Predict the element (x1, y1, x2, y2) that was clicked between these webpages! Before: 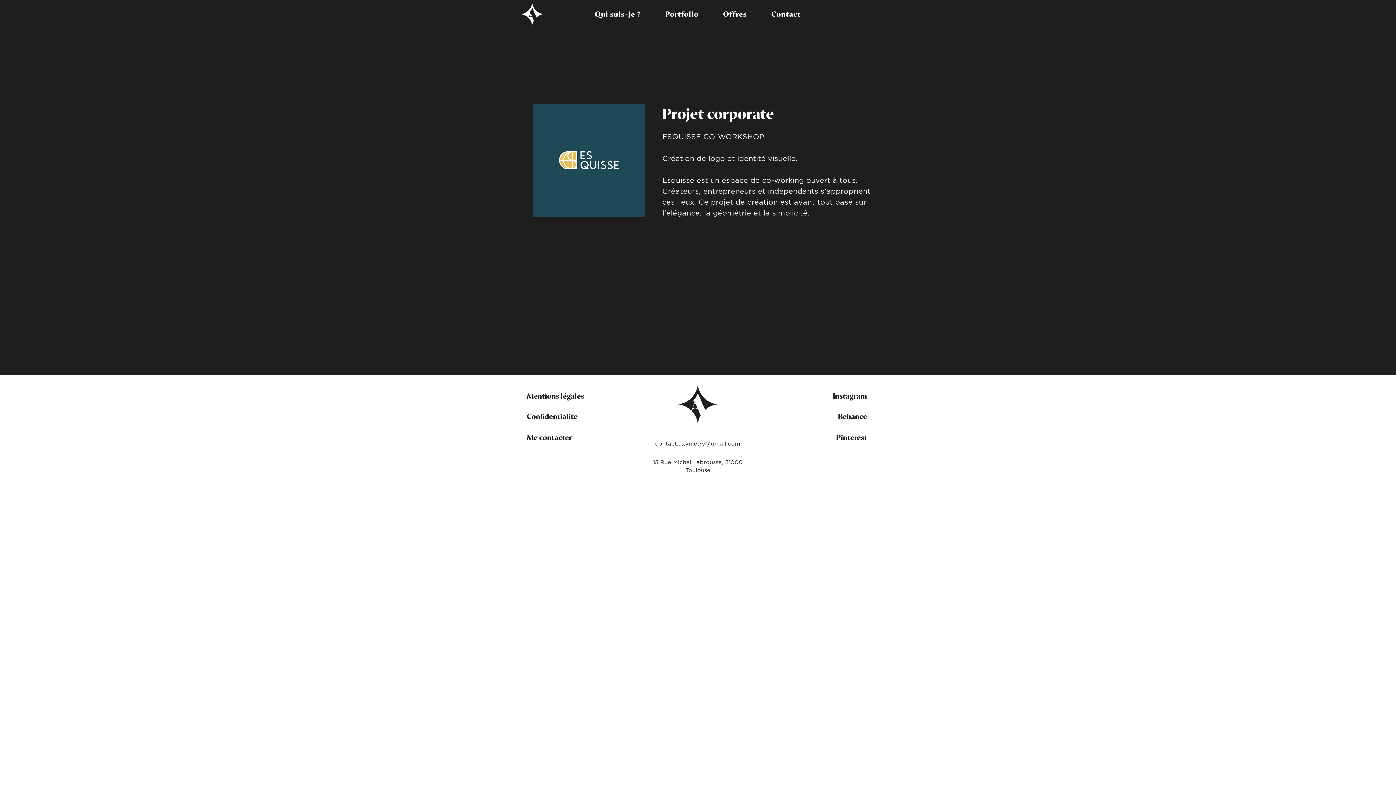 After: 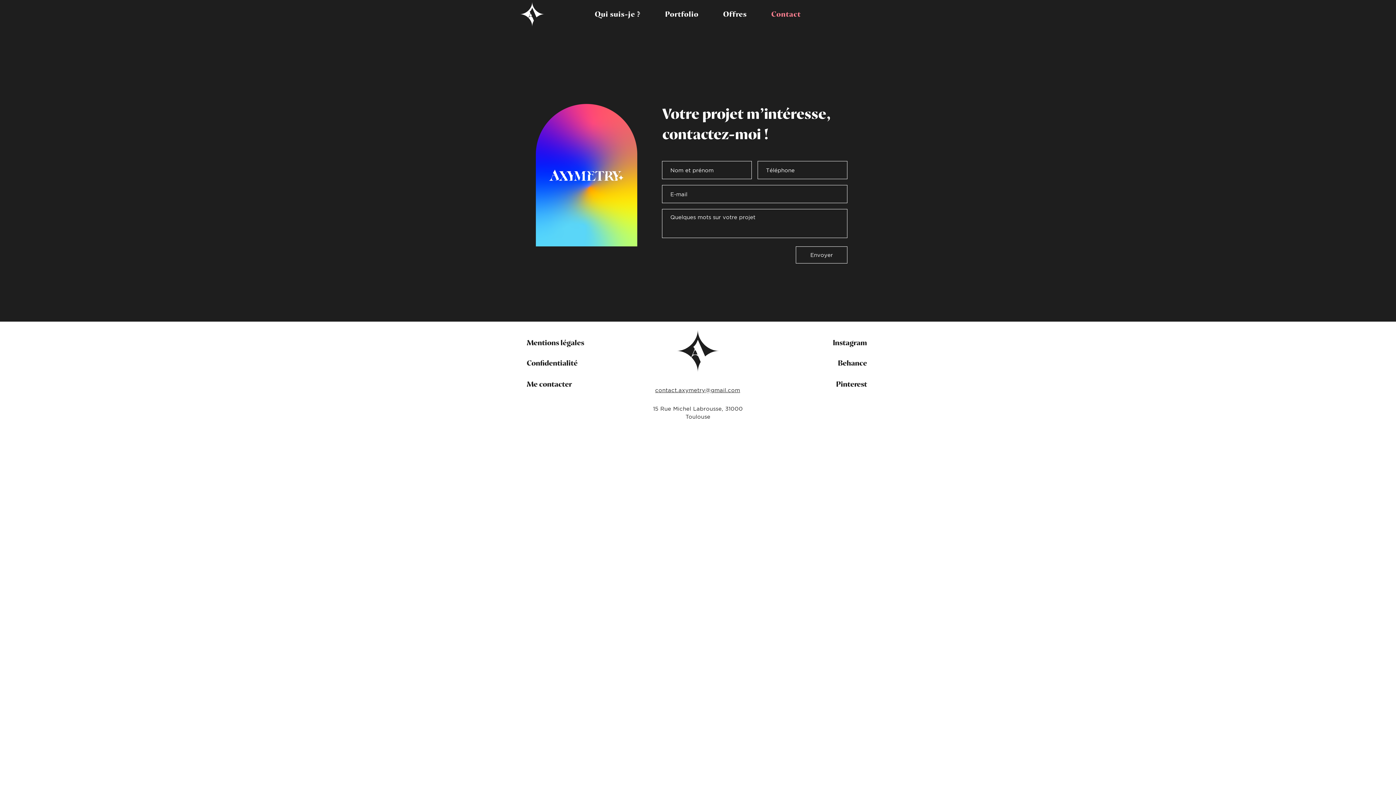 Action: bbox: (526, 433, 572, 442) label: Me contacter